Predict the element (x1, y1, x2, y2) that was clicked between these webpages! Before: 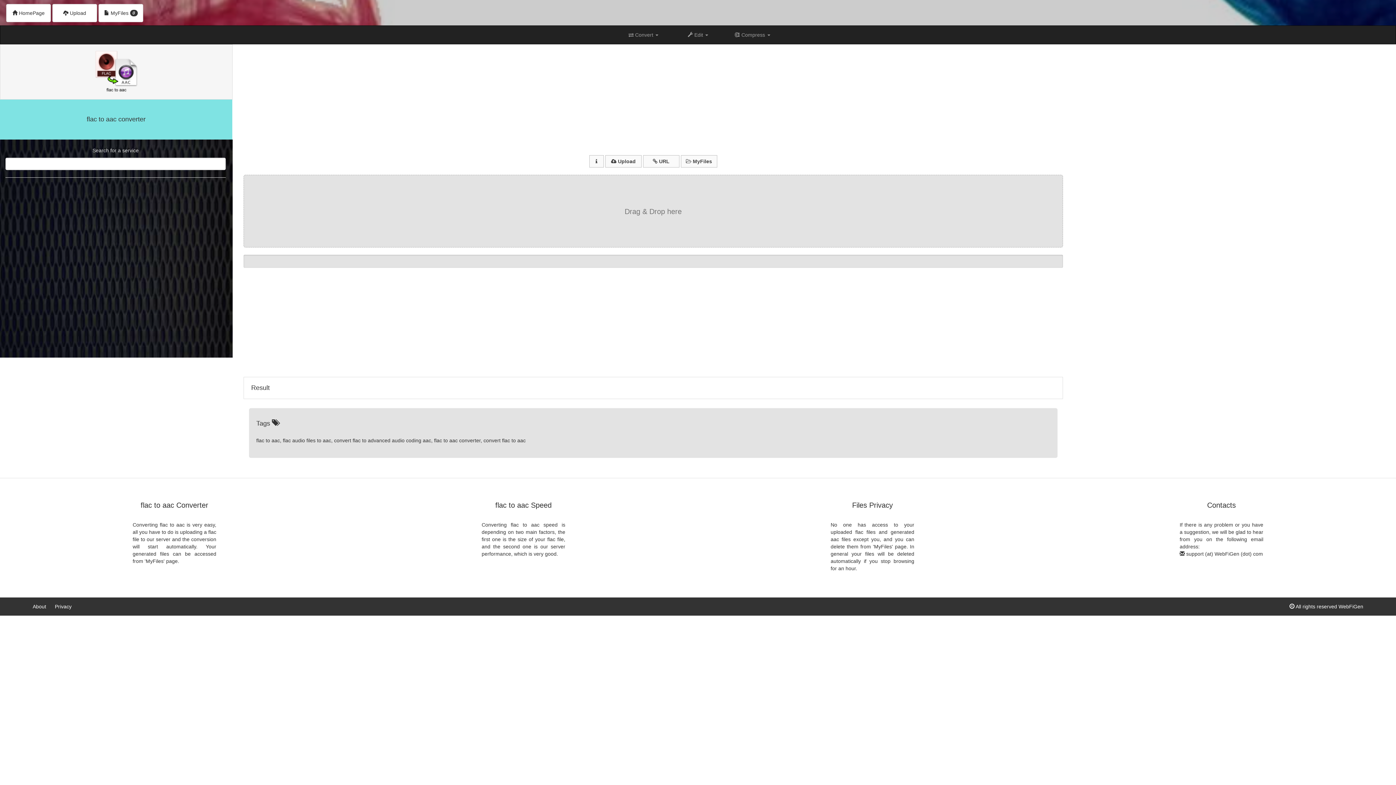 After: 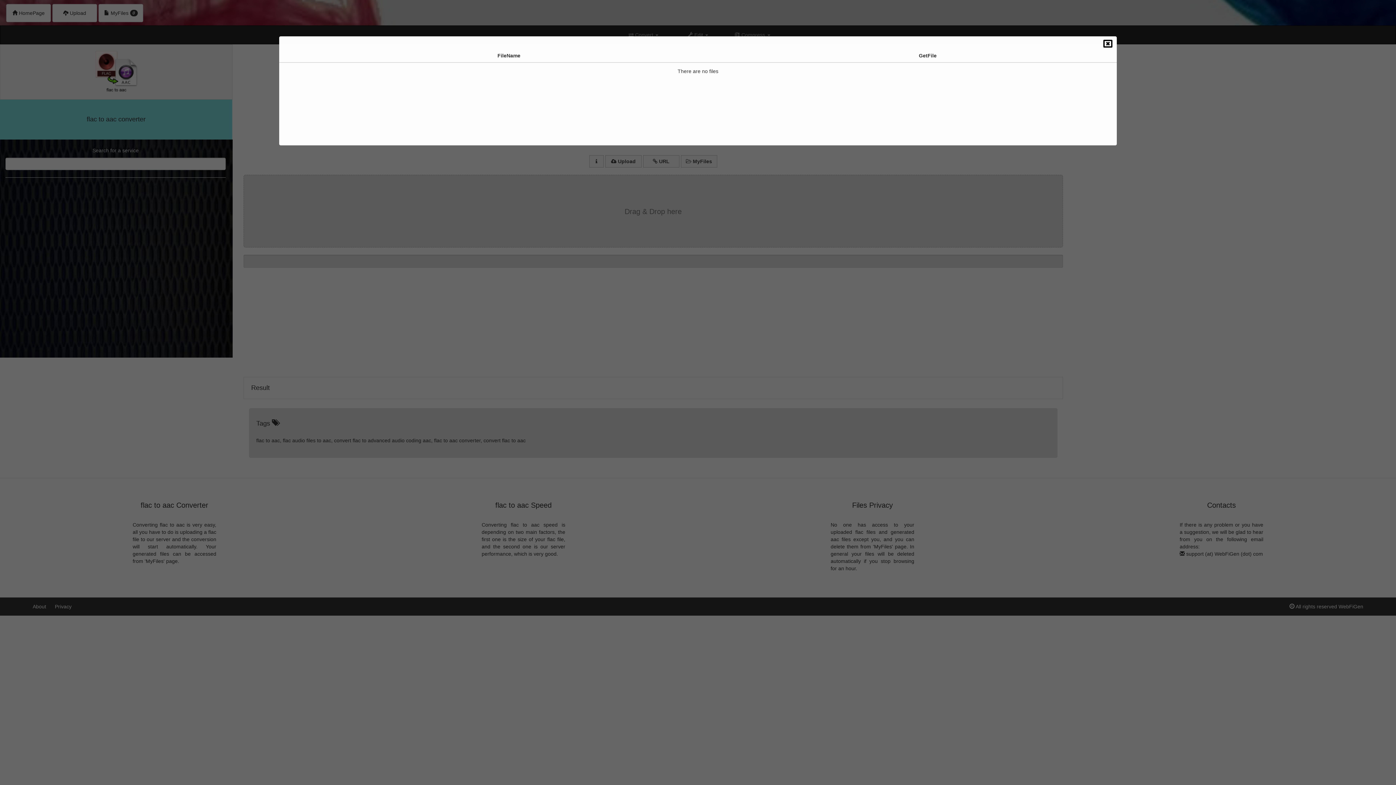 Action: label:  MyFiles bbox: (681, 155, 717, 167)